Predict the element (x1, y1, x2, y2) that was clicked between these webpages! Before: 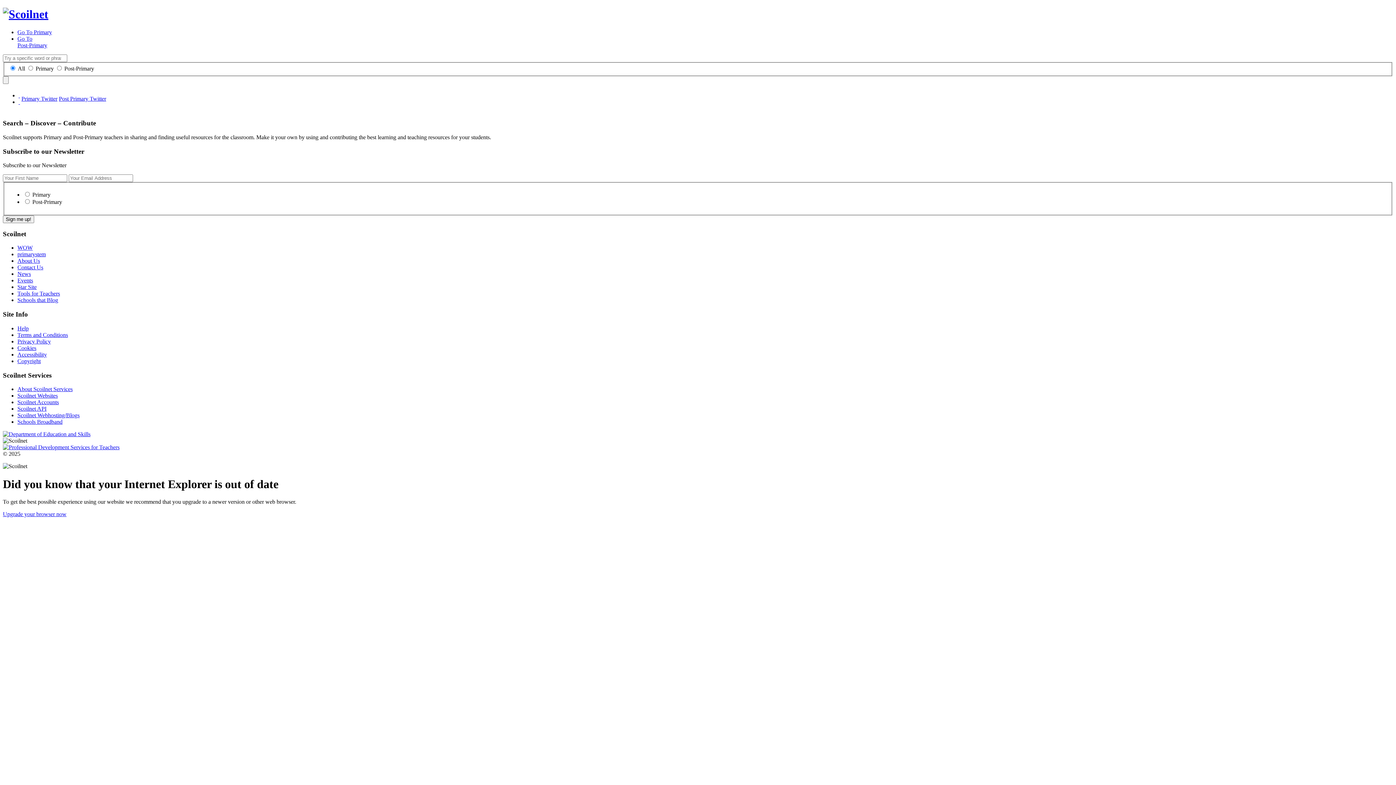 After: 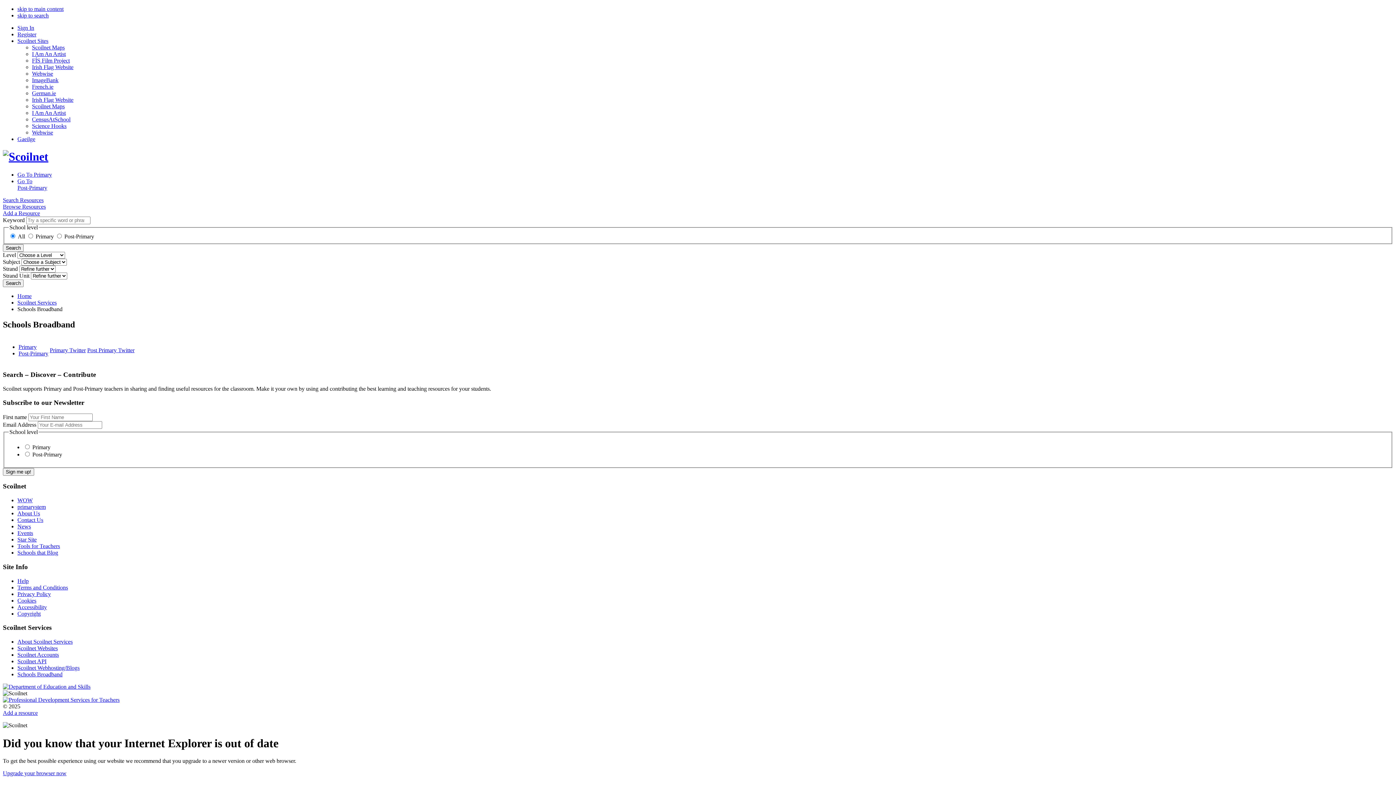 Action: label: Schools Broadband bbox: (17, 419, 62, 425)